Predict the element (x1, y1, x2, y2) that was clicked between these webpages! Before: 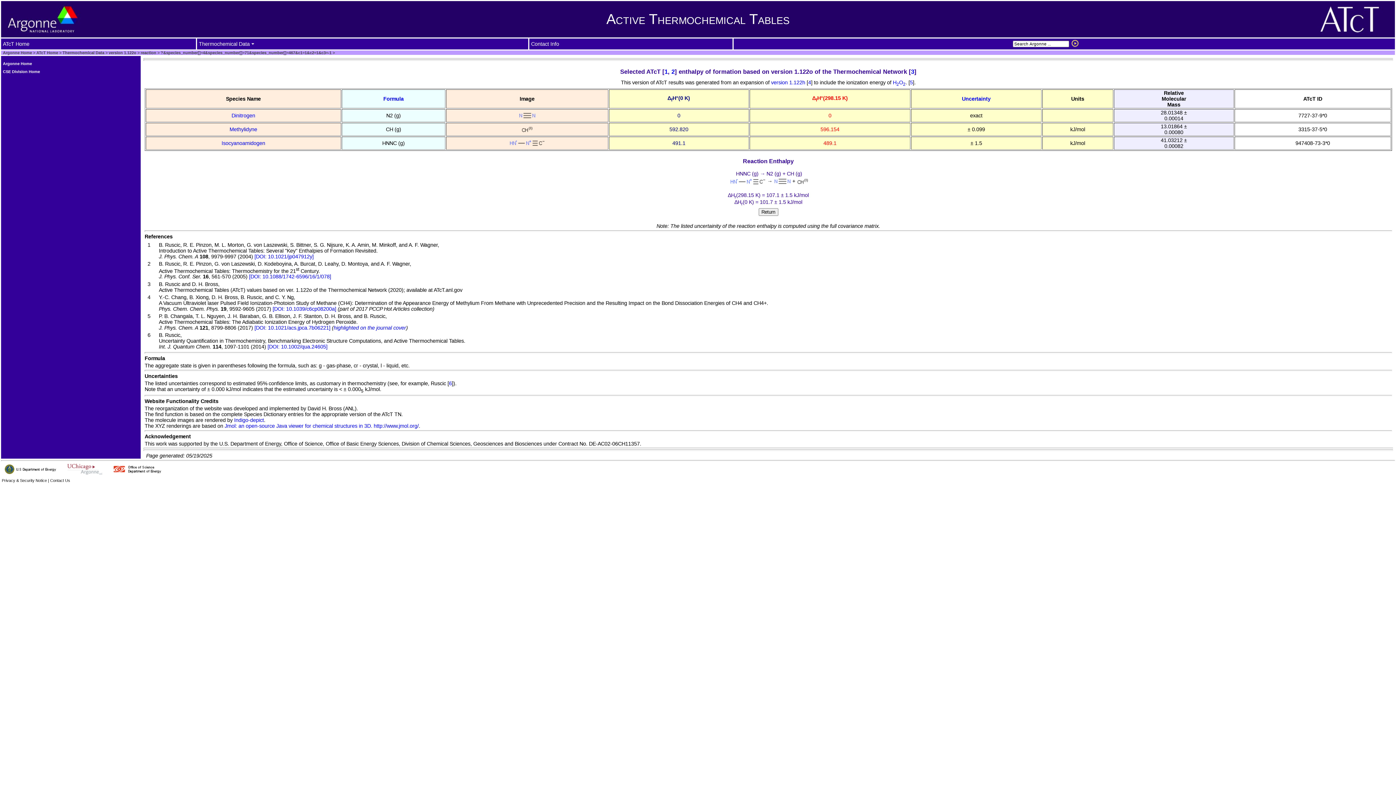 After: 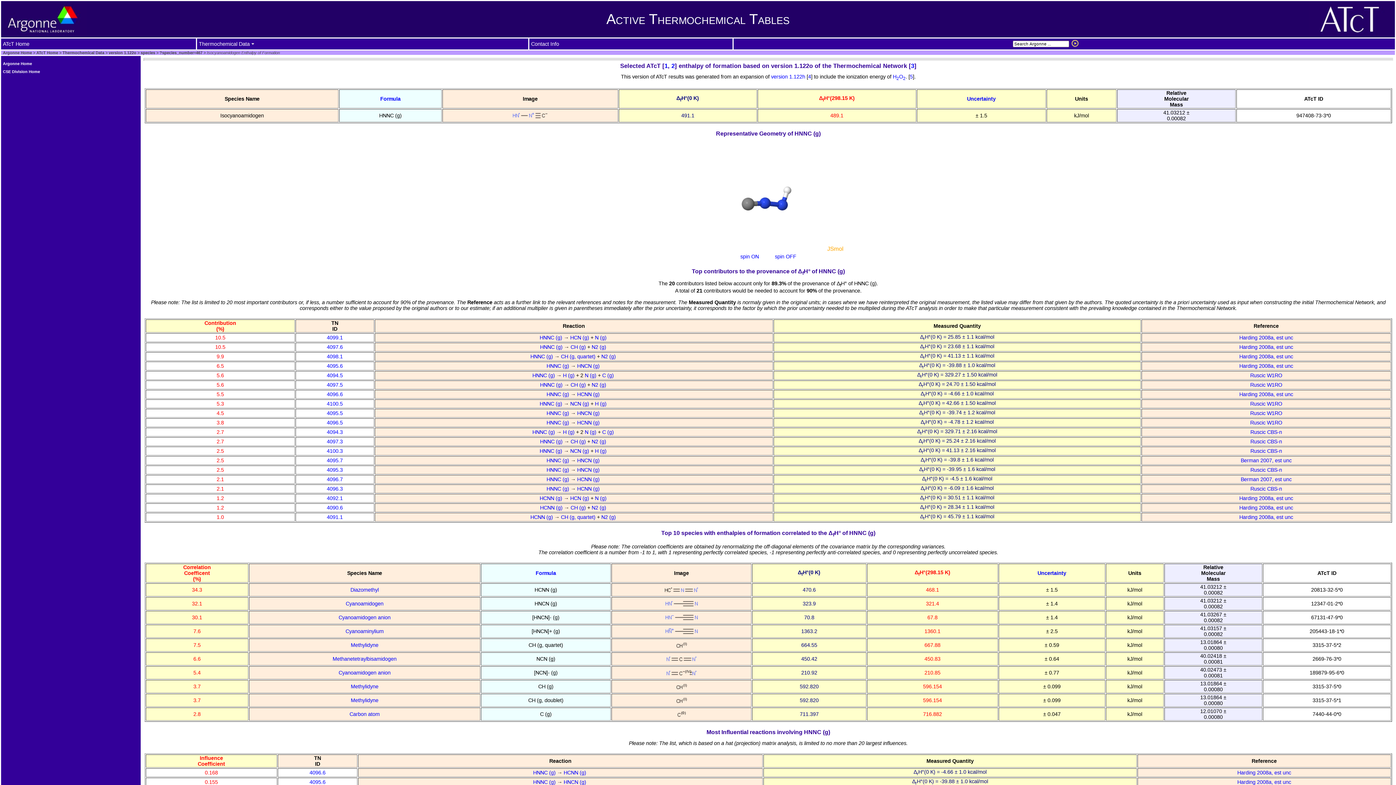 Action: bbox: (221, 140, 265, 146) label: Isocyanoamidogen